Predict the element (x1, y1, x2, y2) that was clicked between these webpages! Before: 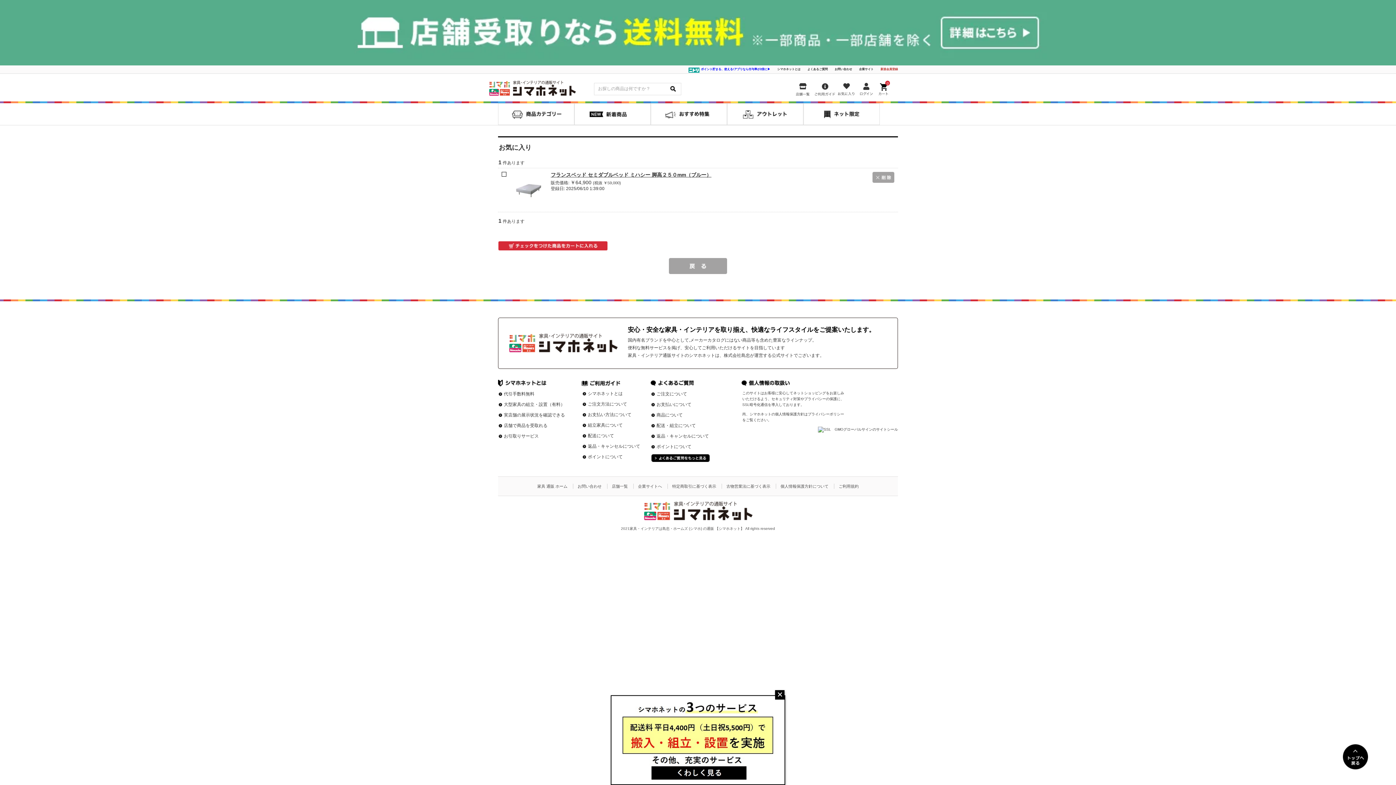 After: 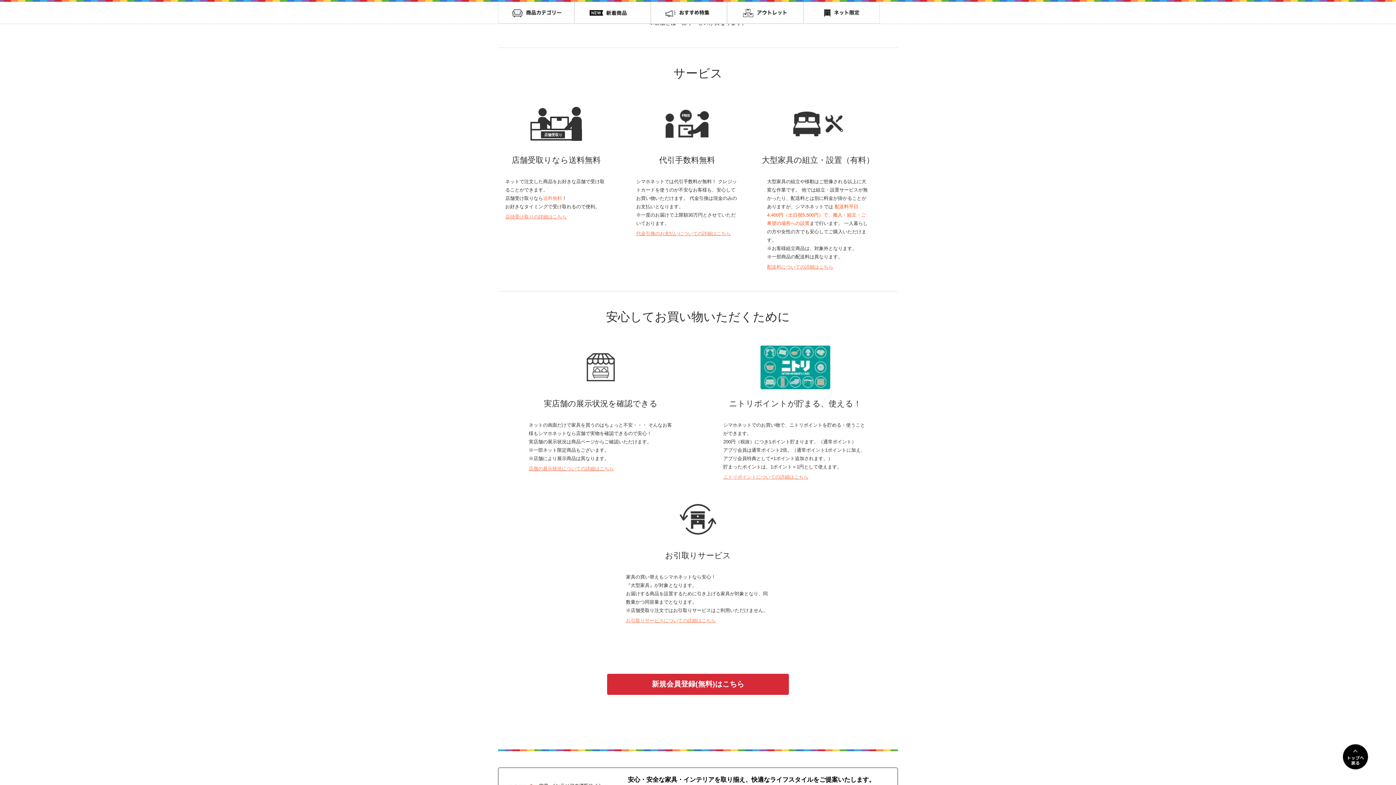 Action: label: 大型家具の組立・設置（有料） bbox: (498, 402, 565, 407)